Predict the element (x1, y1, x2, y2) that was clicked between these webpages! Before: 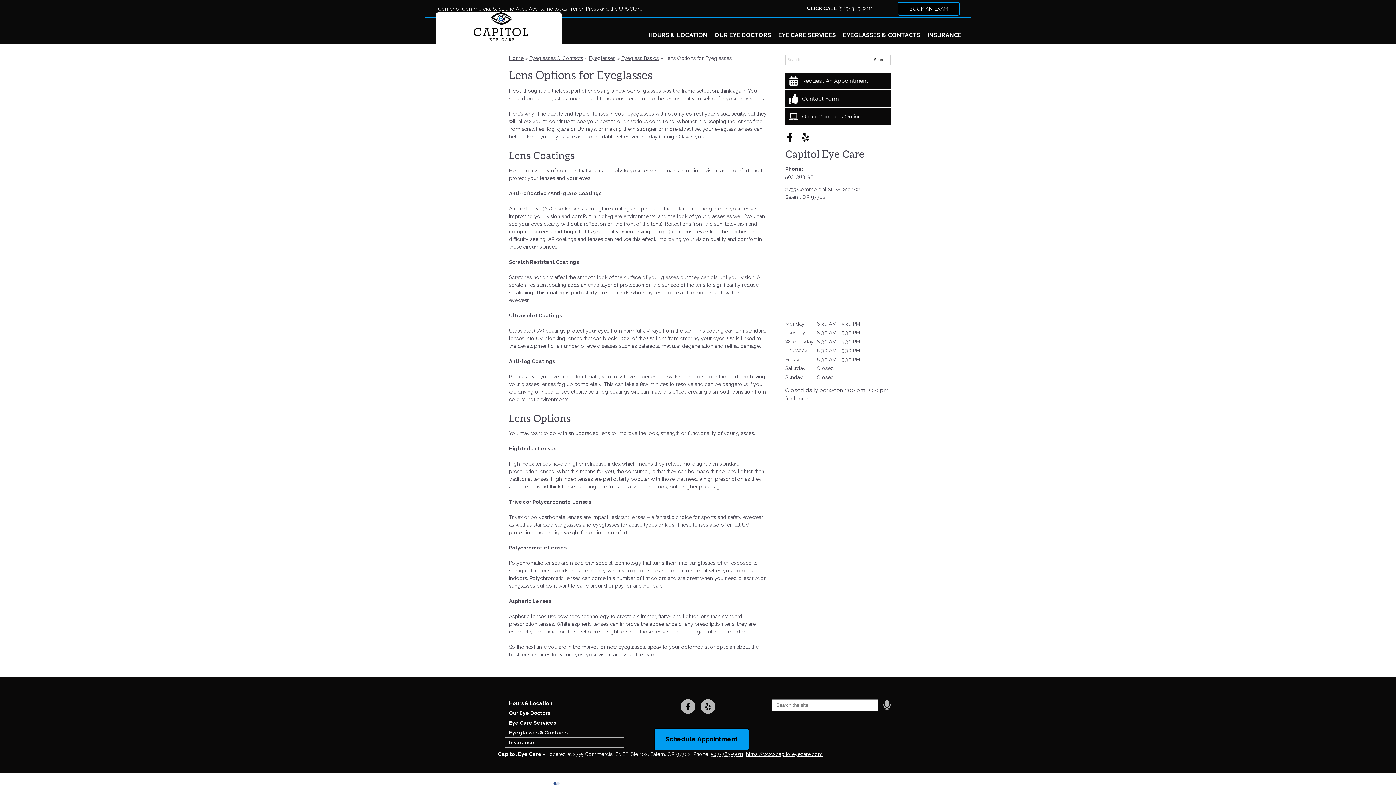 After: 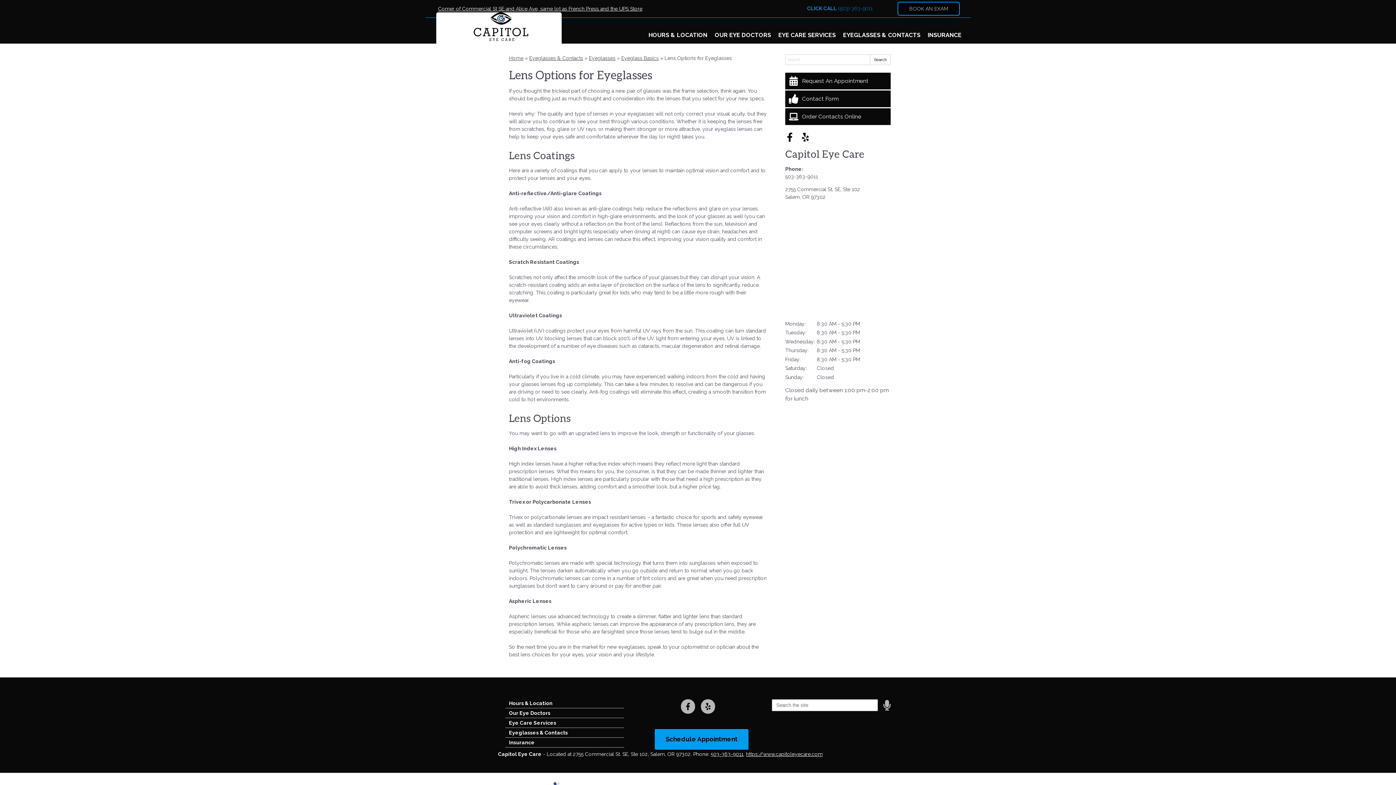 Action: label: CLICK CALL (503) 363-9011 bbox: (802, 2, 878, 15)